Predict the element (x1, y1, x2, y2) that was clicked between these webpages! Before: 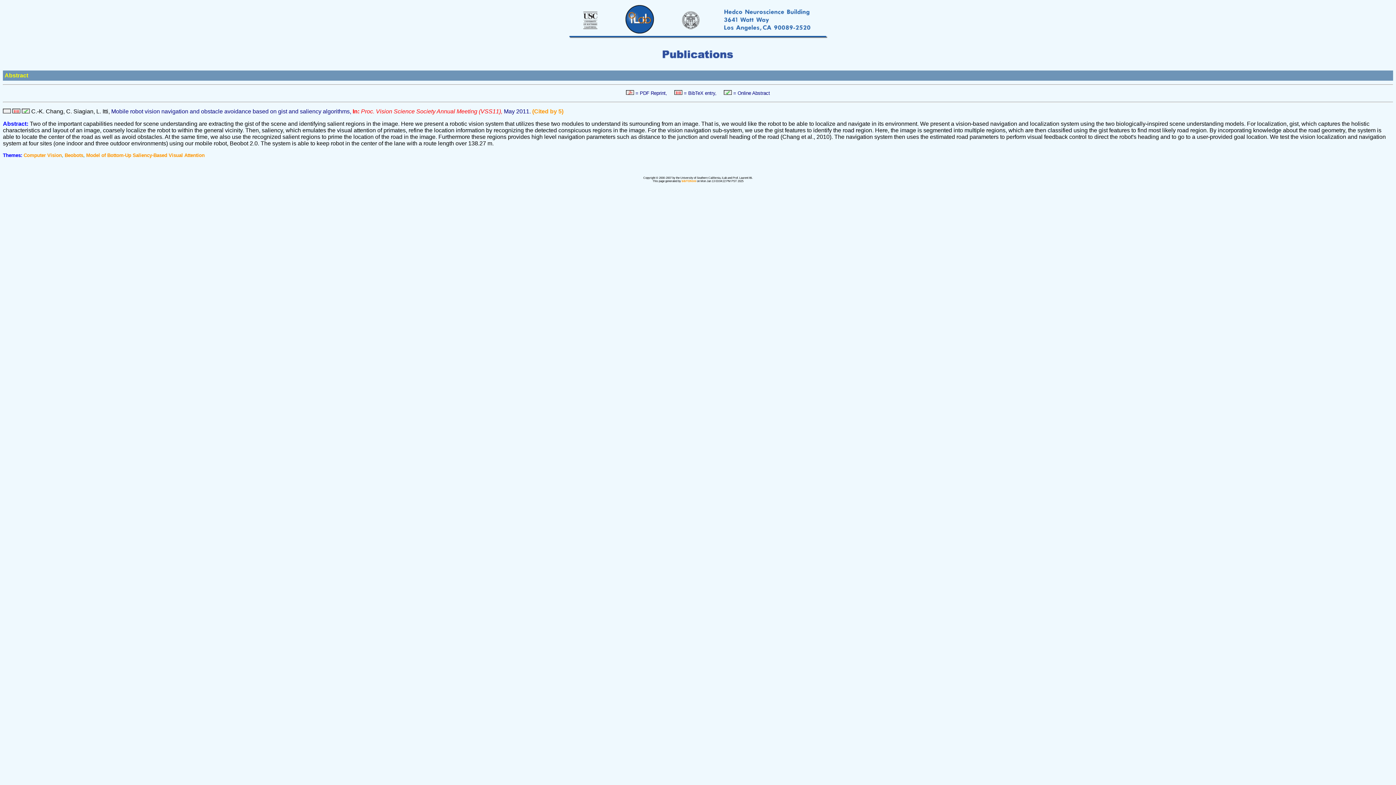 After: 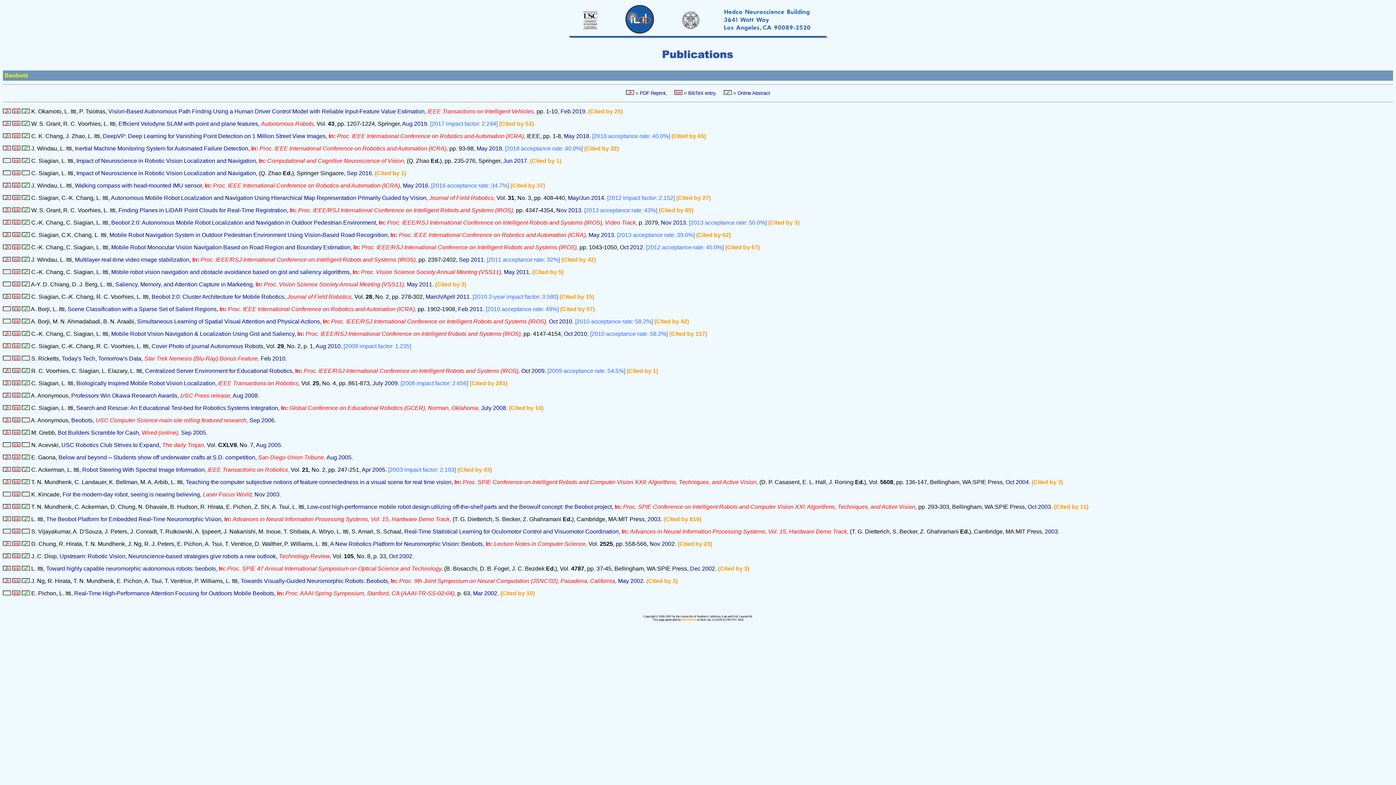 Action: label: Beobots bbox: (64, 152, 83, 158)